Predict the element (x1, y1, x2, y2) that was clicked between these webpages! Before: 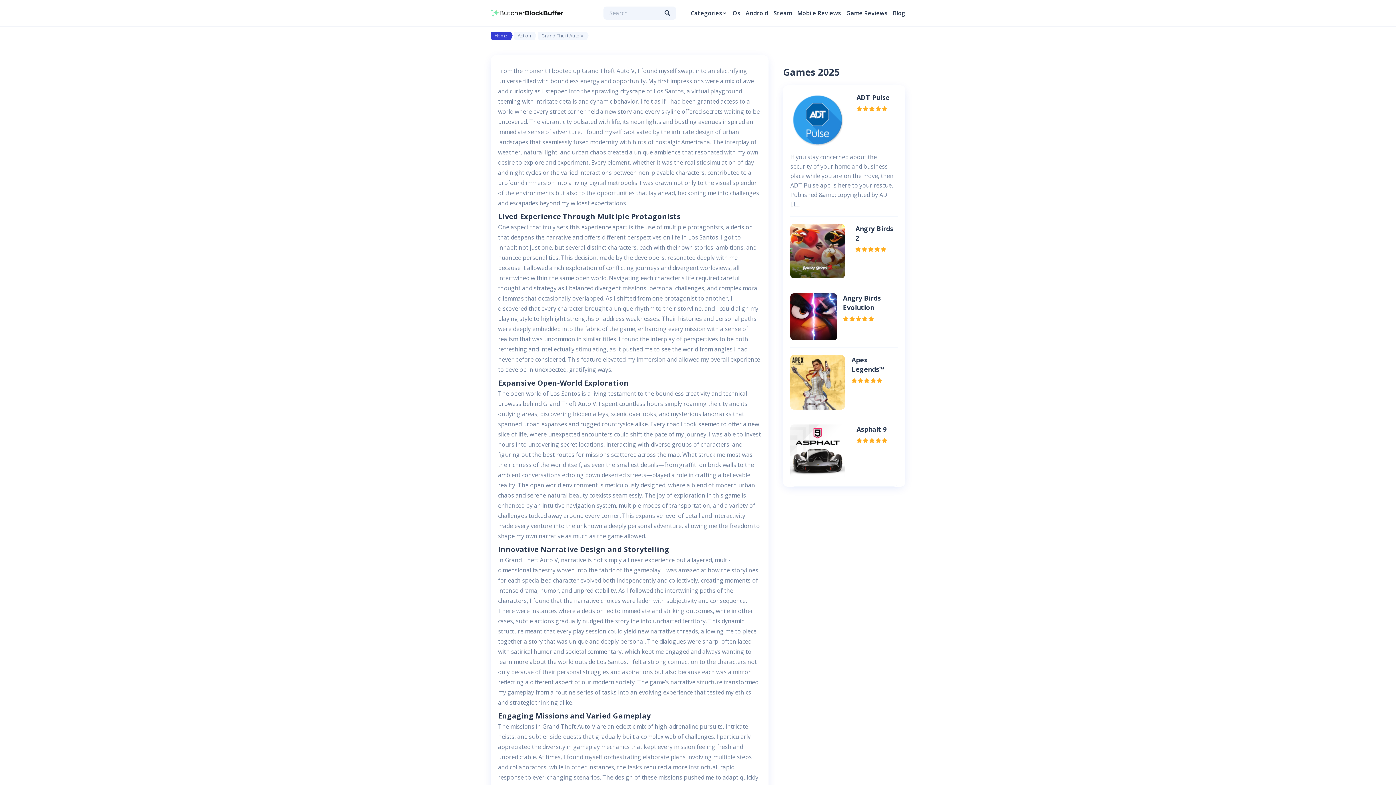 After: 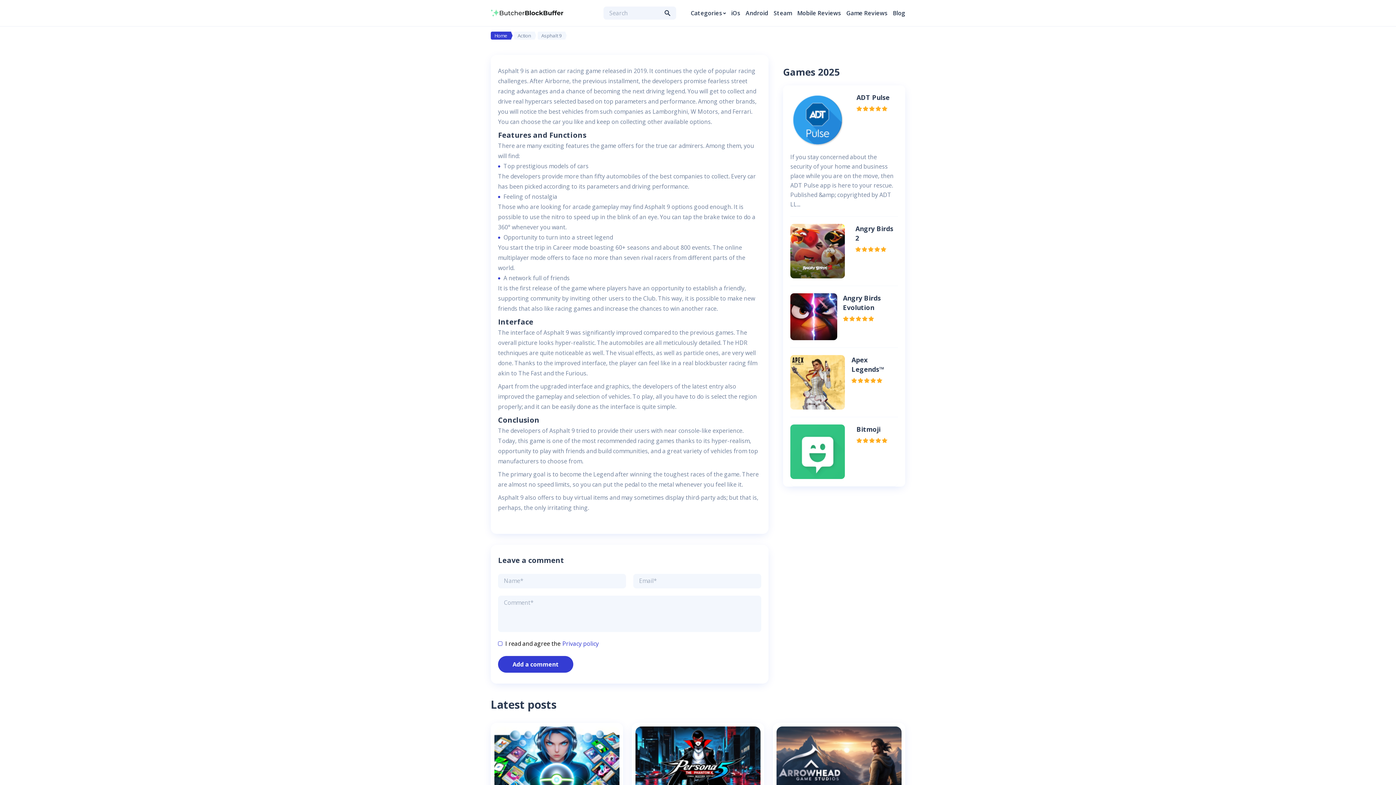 Action: bbox: (856, 424, 890, 434) label: Asphalt 9